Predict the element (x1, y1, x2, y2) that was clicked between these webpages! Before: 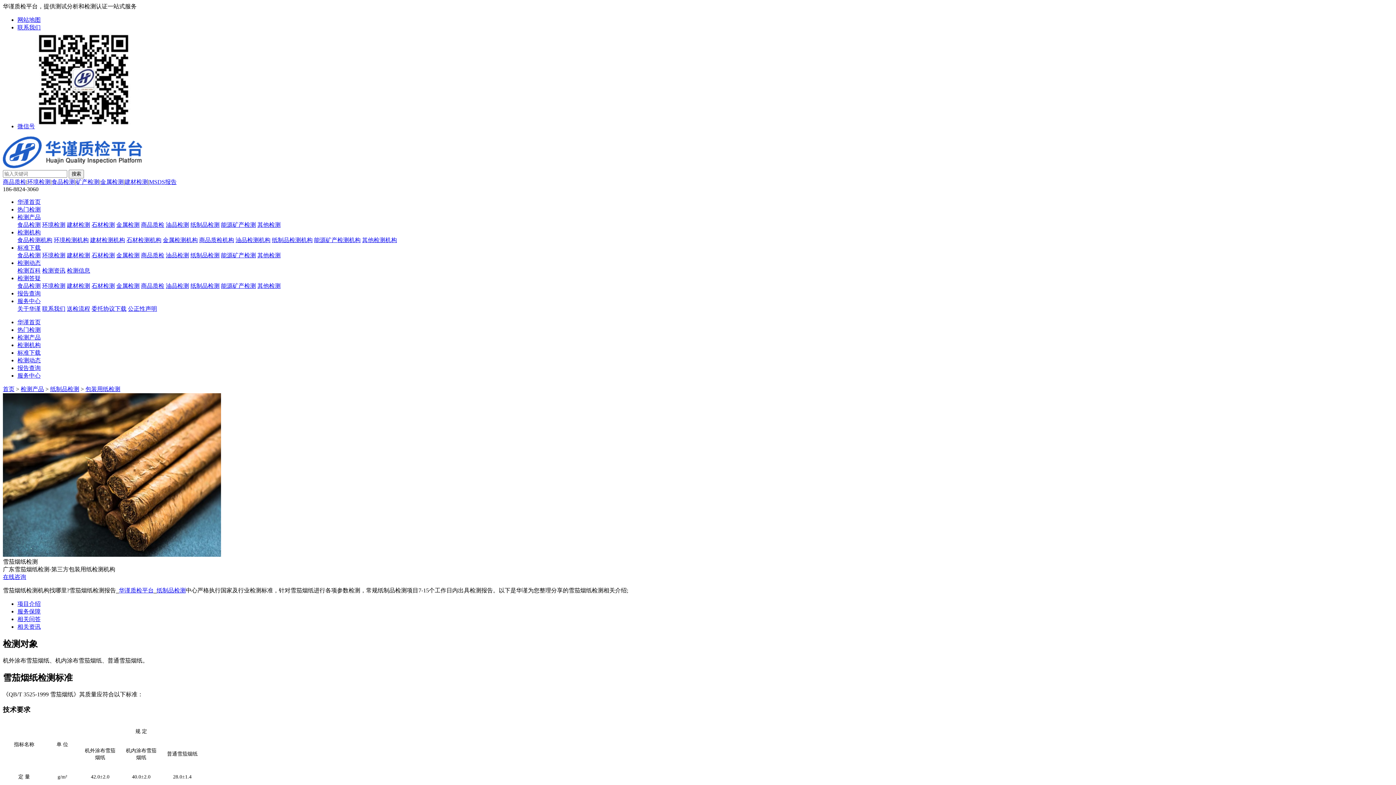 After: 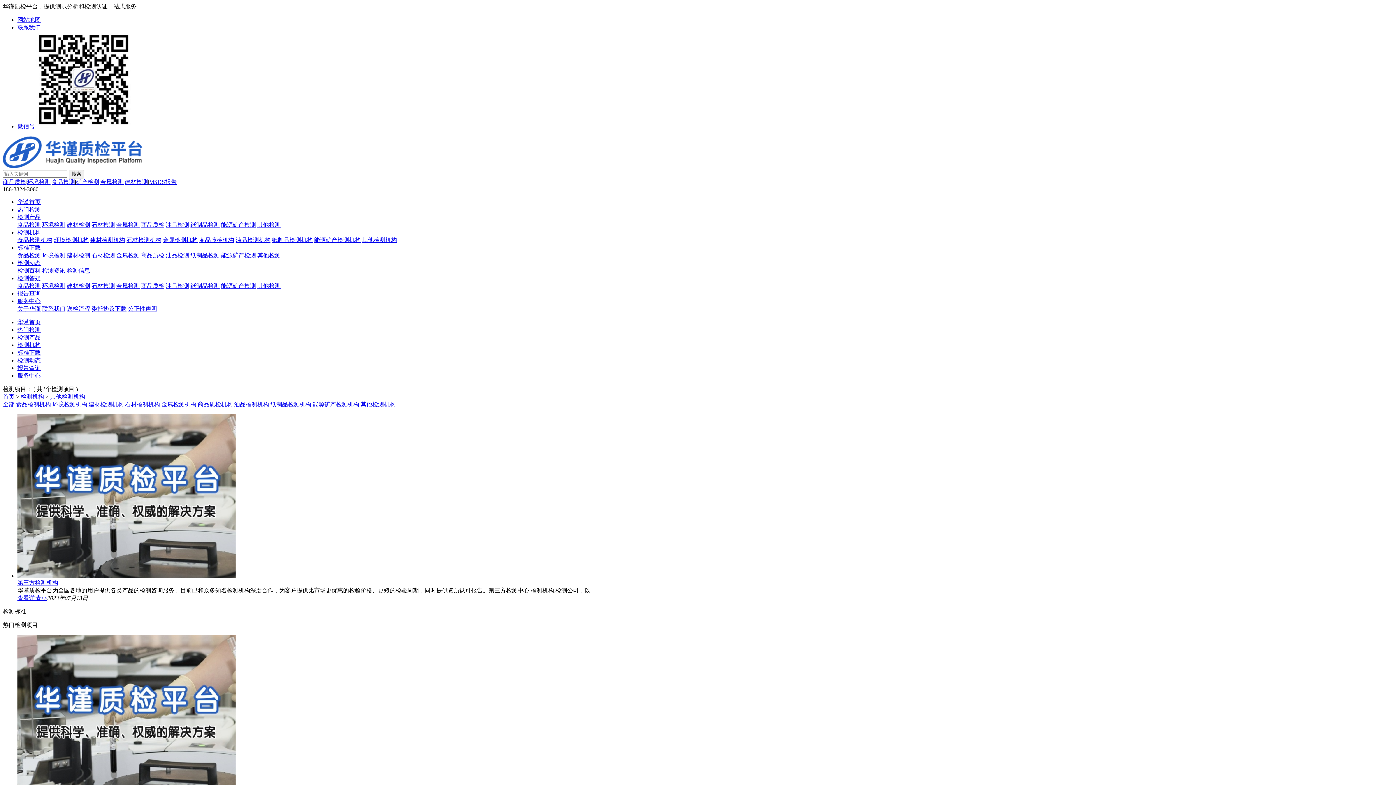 Action: label: 其他检测机构 bbox: (362, 237, 397, 243)